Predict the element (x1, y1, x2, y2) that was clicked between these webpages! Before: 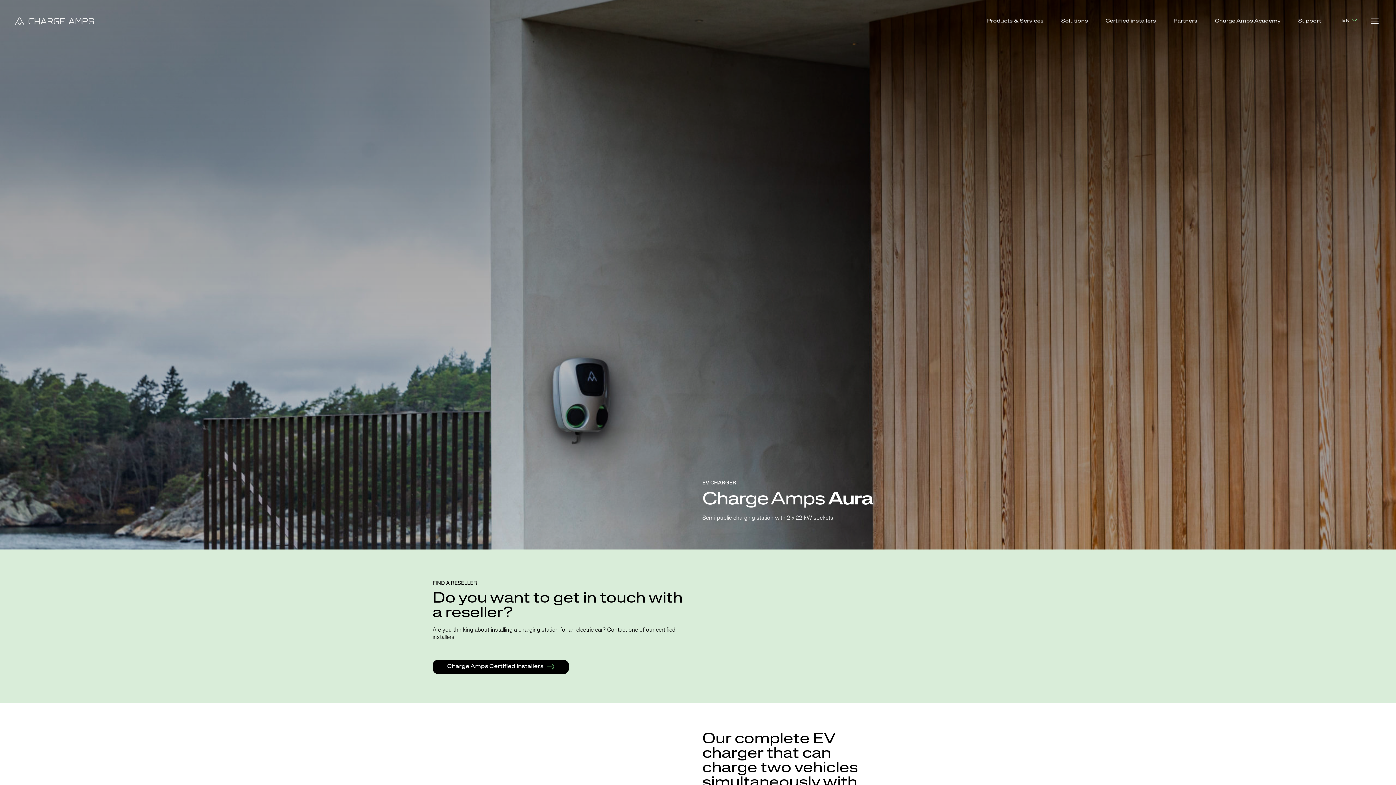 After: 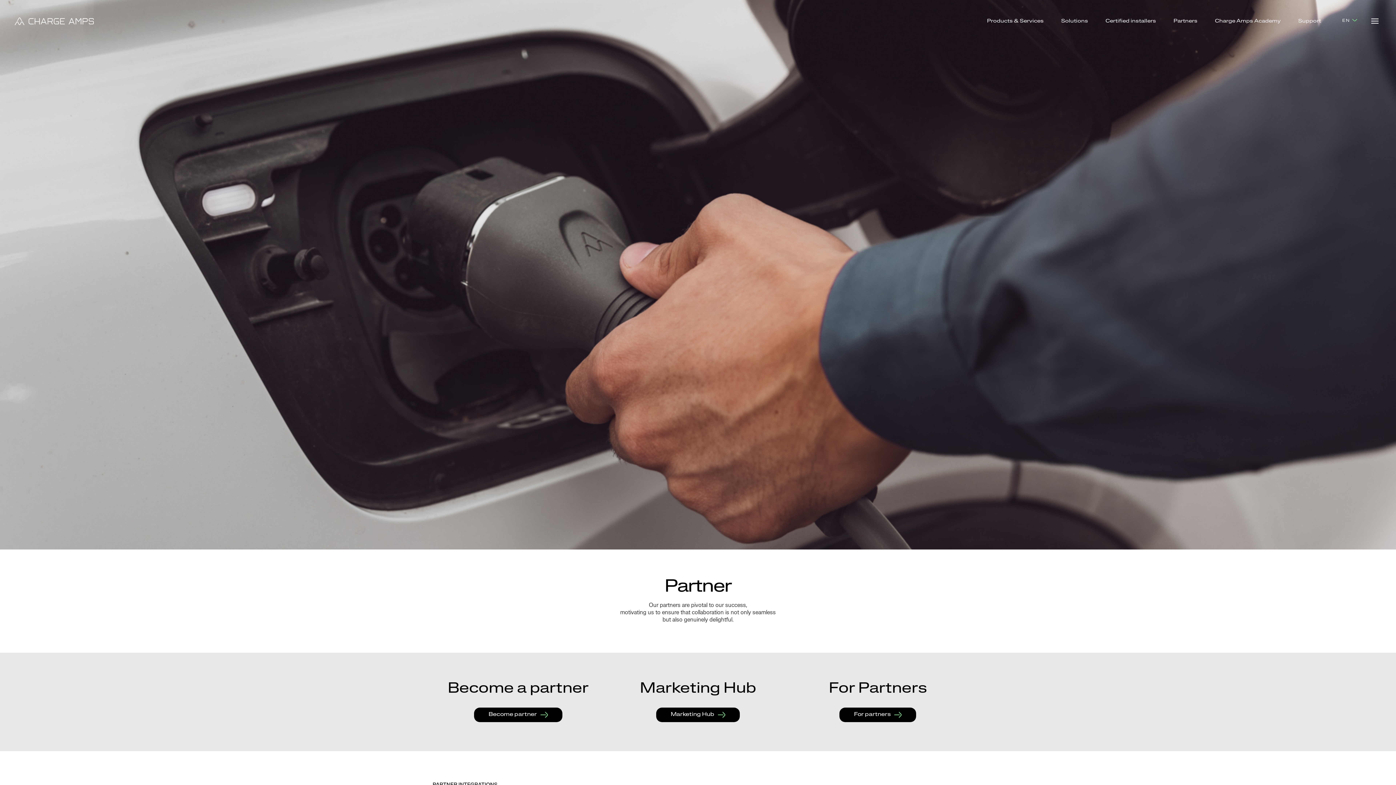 Action: label: Partners bbox: (1165, 18, 1206, 24)